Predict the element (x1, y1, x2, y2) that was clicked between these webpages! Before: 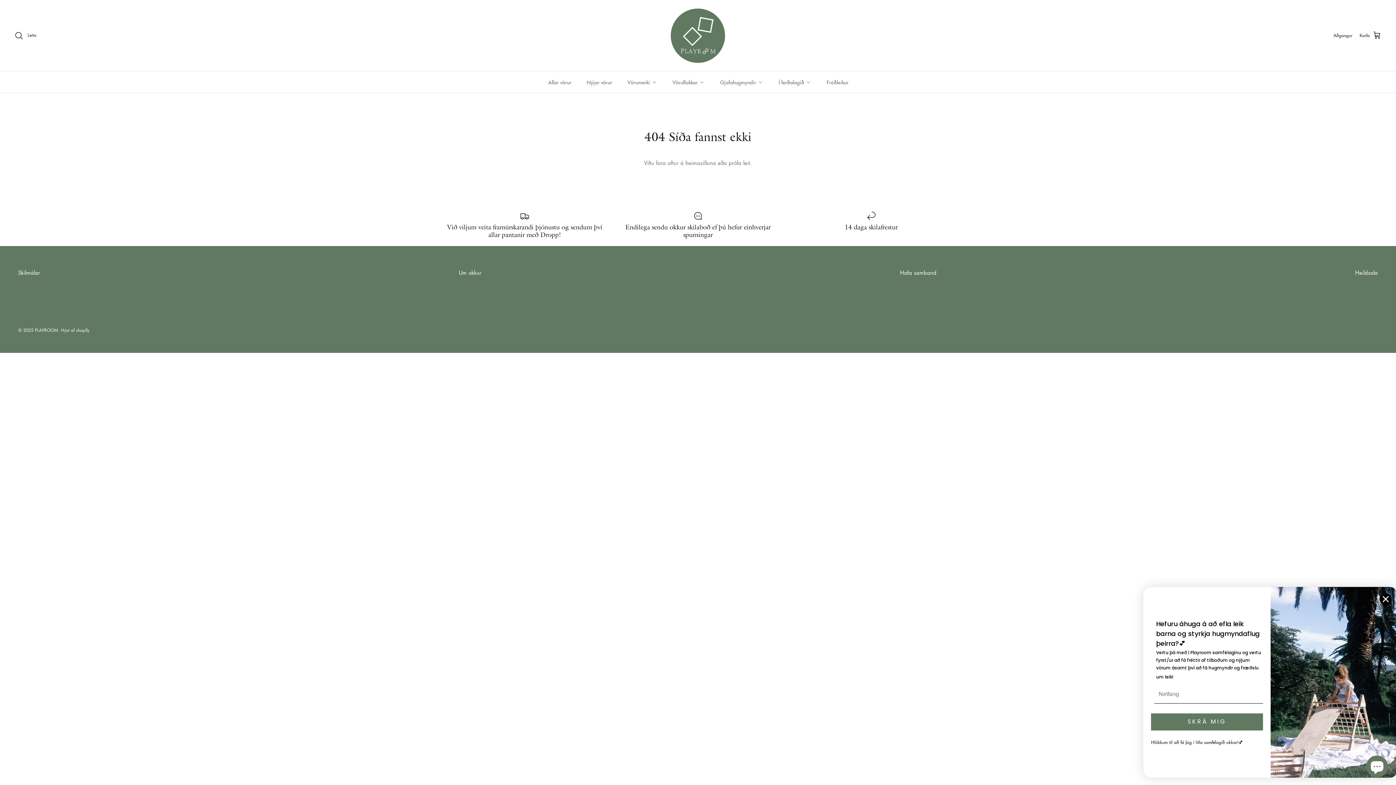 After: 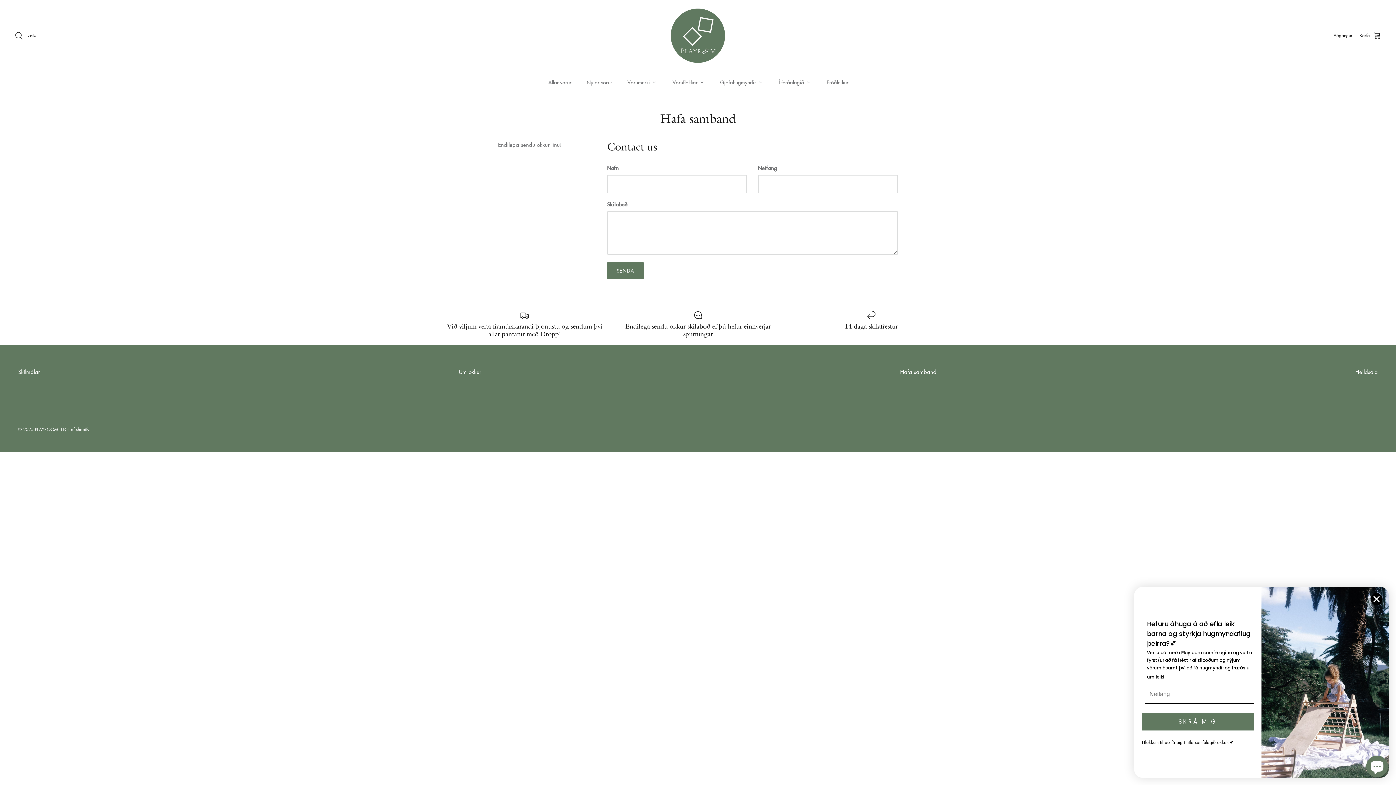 Action: bbox: (900, 269, 936, 276) label: Hafa samband